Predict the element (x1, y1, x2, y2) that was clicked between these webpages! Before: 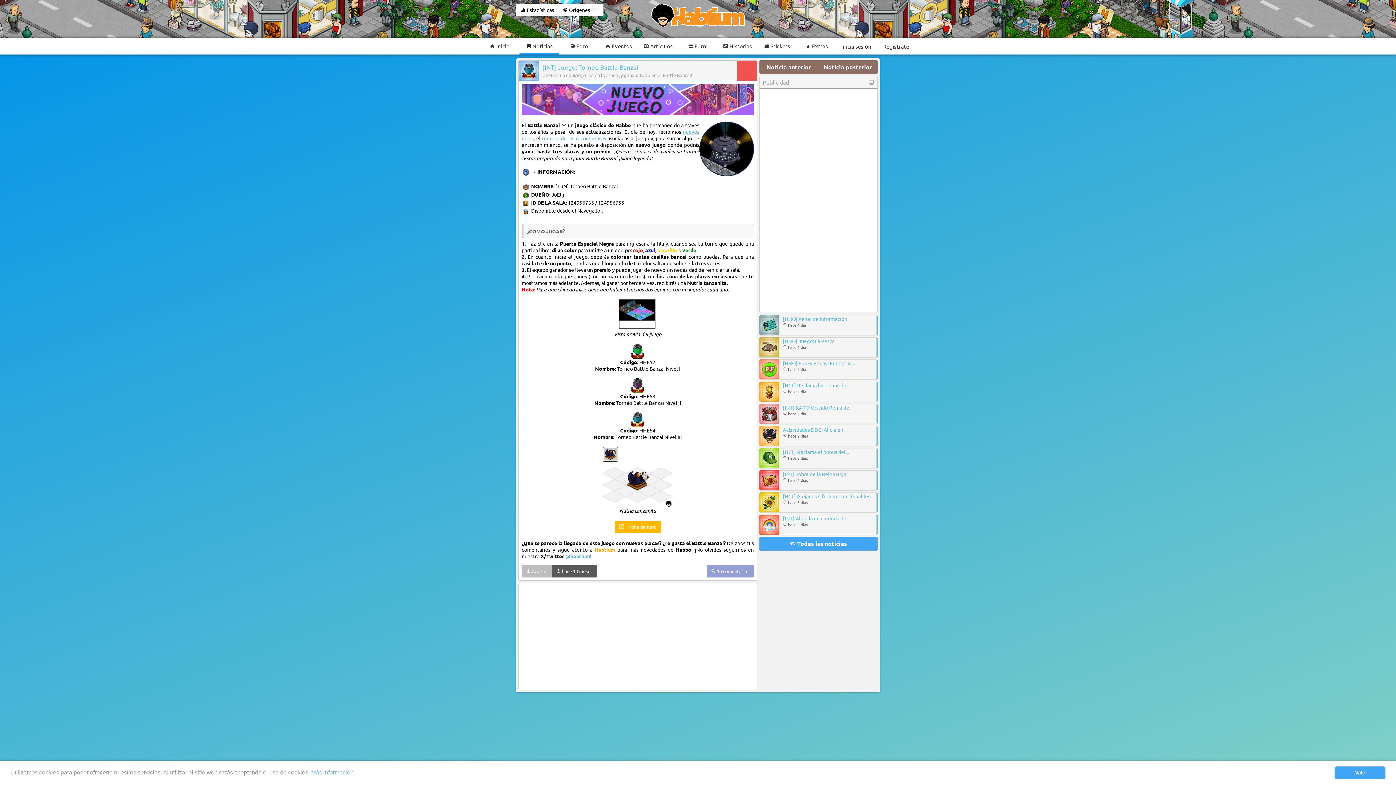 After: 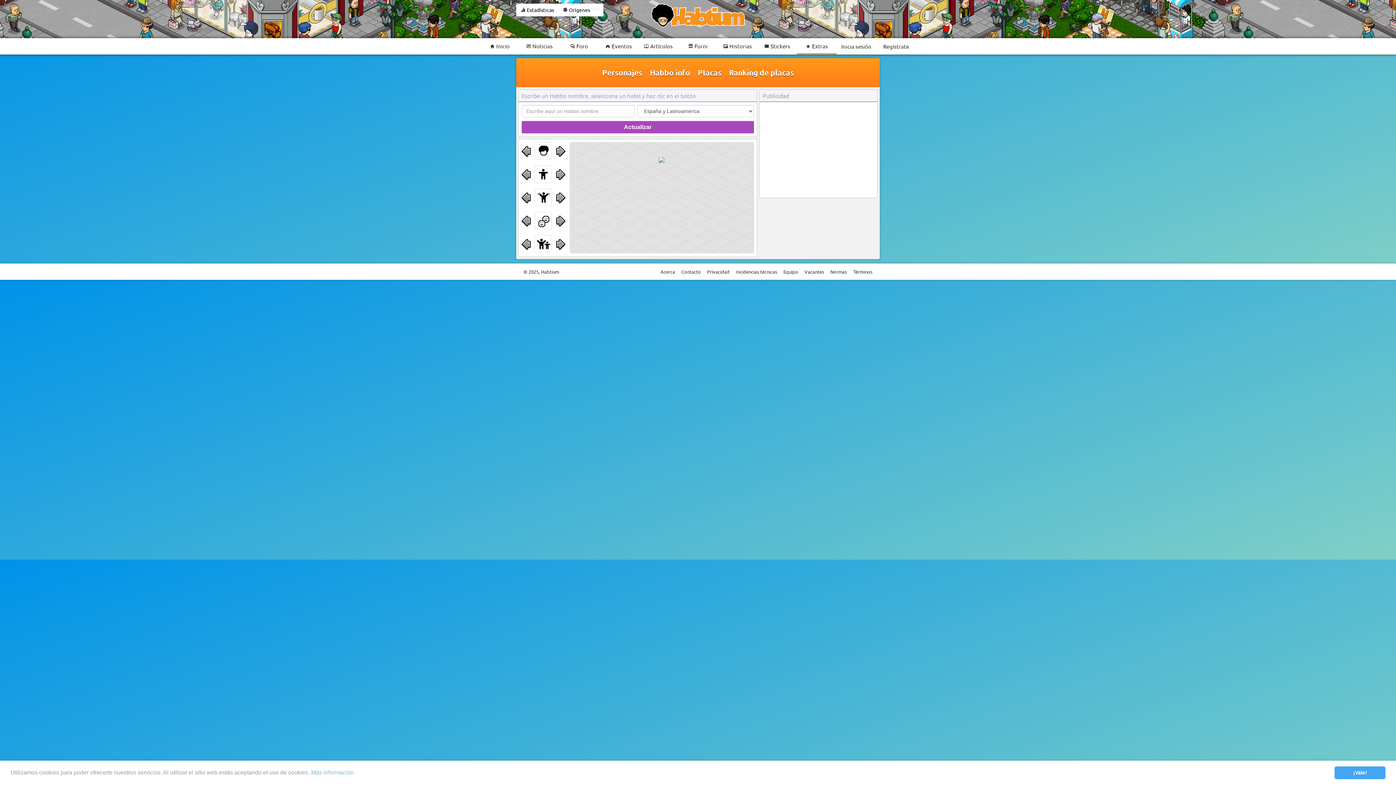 Action: bbox: (797, 38, 836, 54) label:  Extras